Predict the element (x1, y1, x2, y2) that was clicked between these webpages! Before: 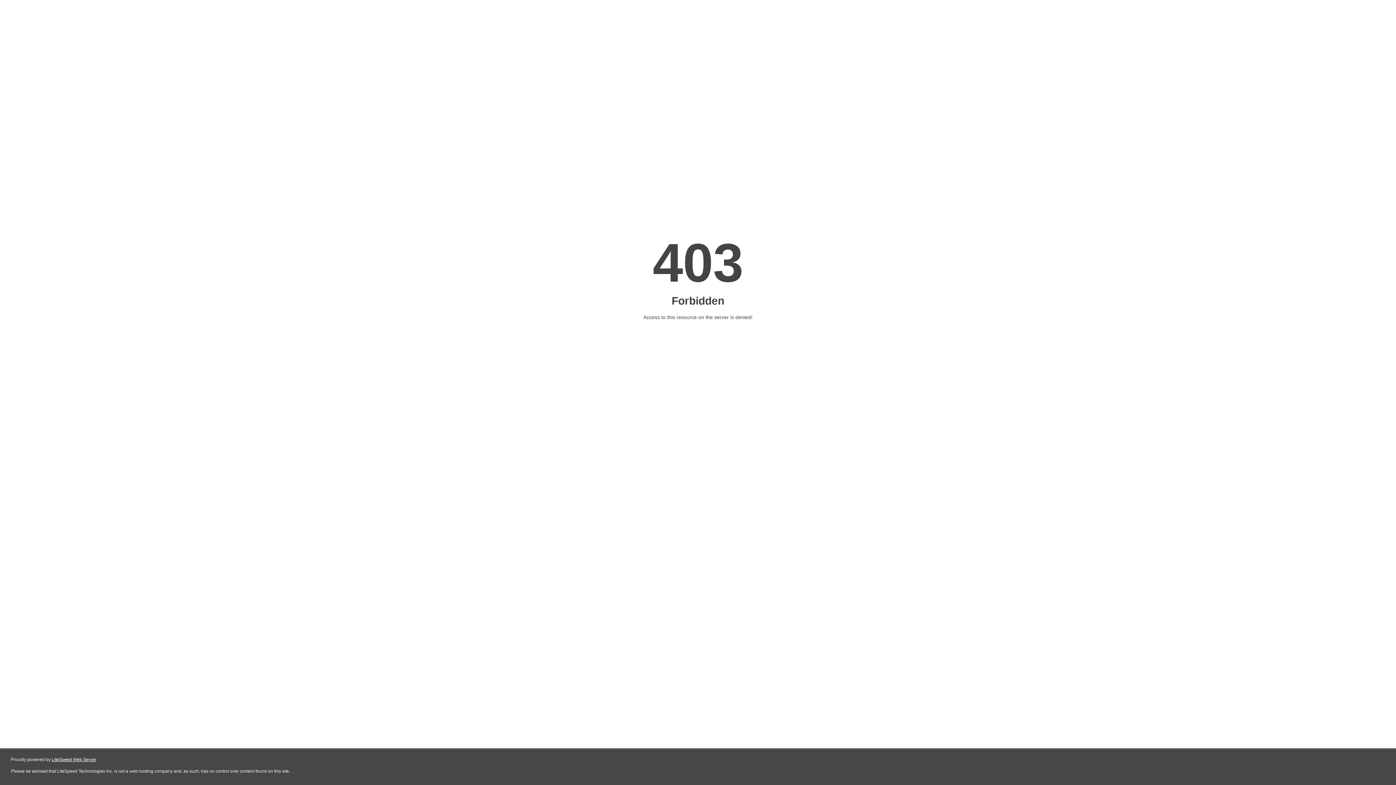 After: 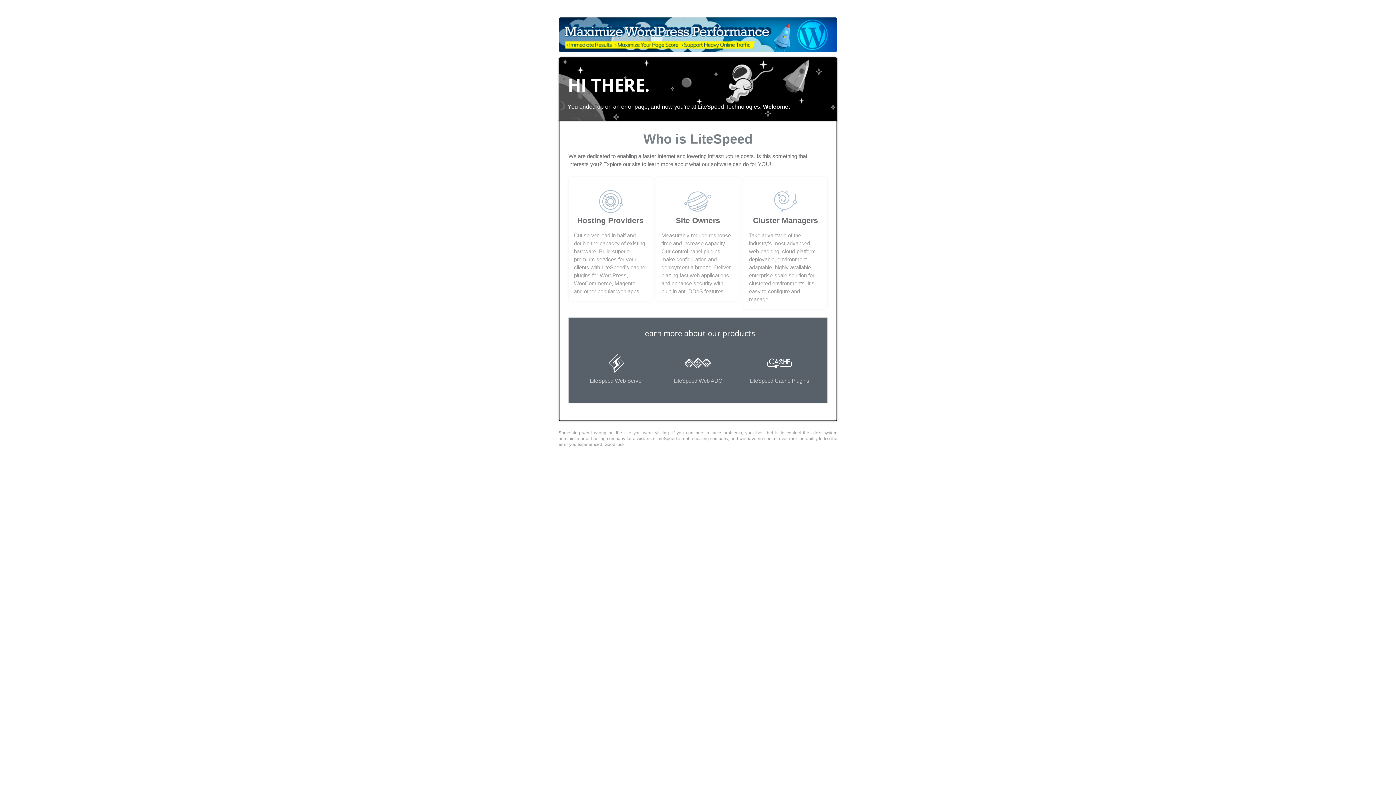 Action: bbox: (51, 757, 96, 762) label: LiteSpeed Web Server